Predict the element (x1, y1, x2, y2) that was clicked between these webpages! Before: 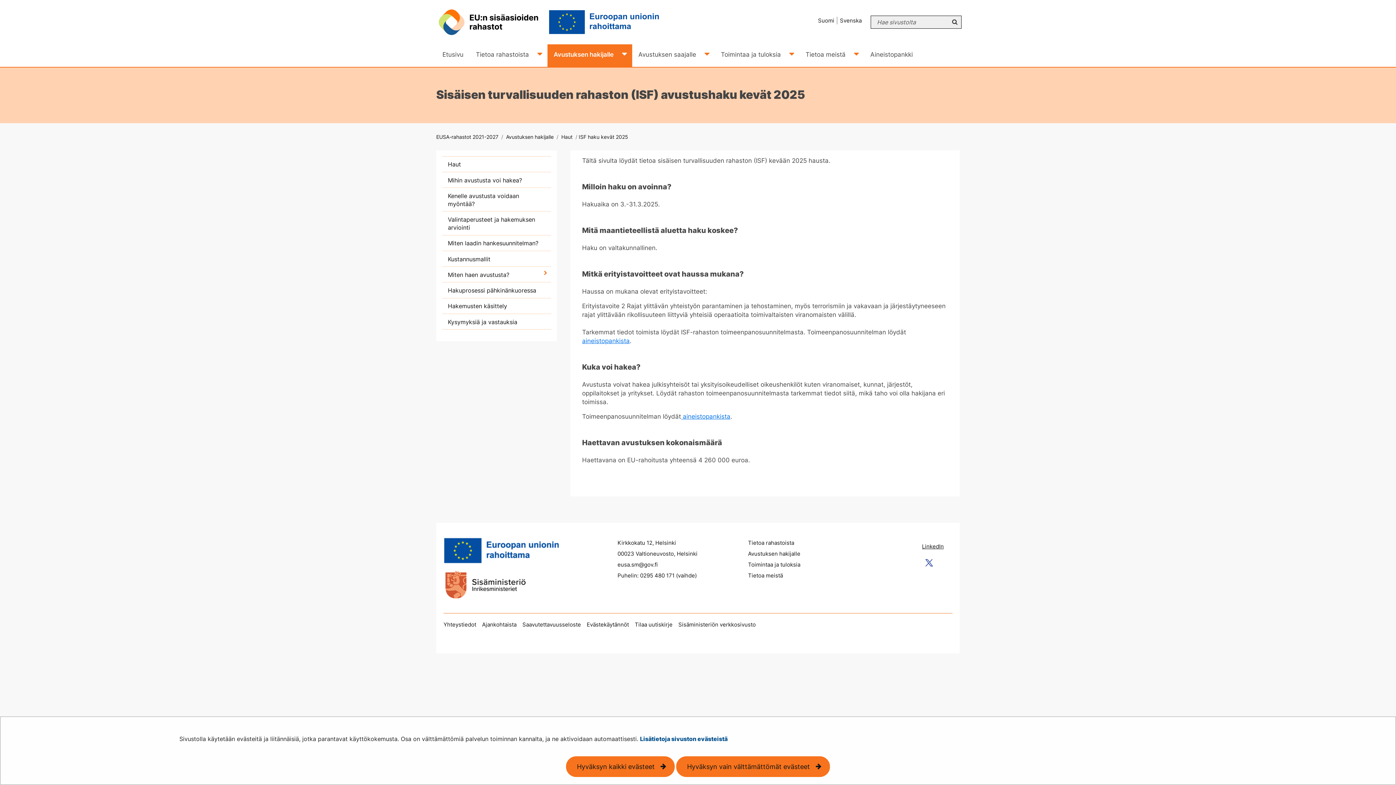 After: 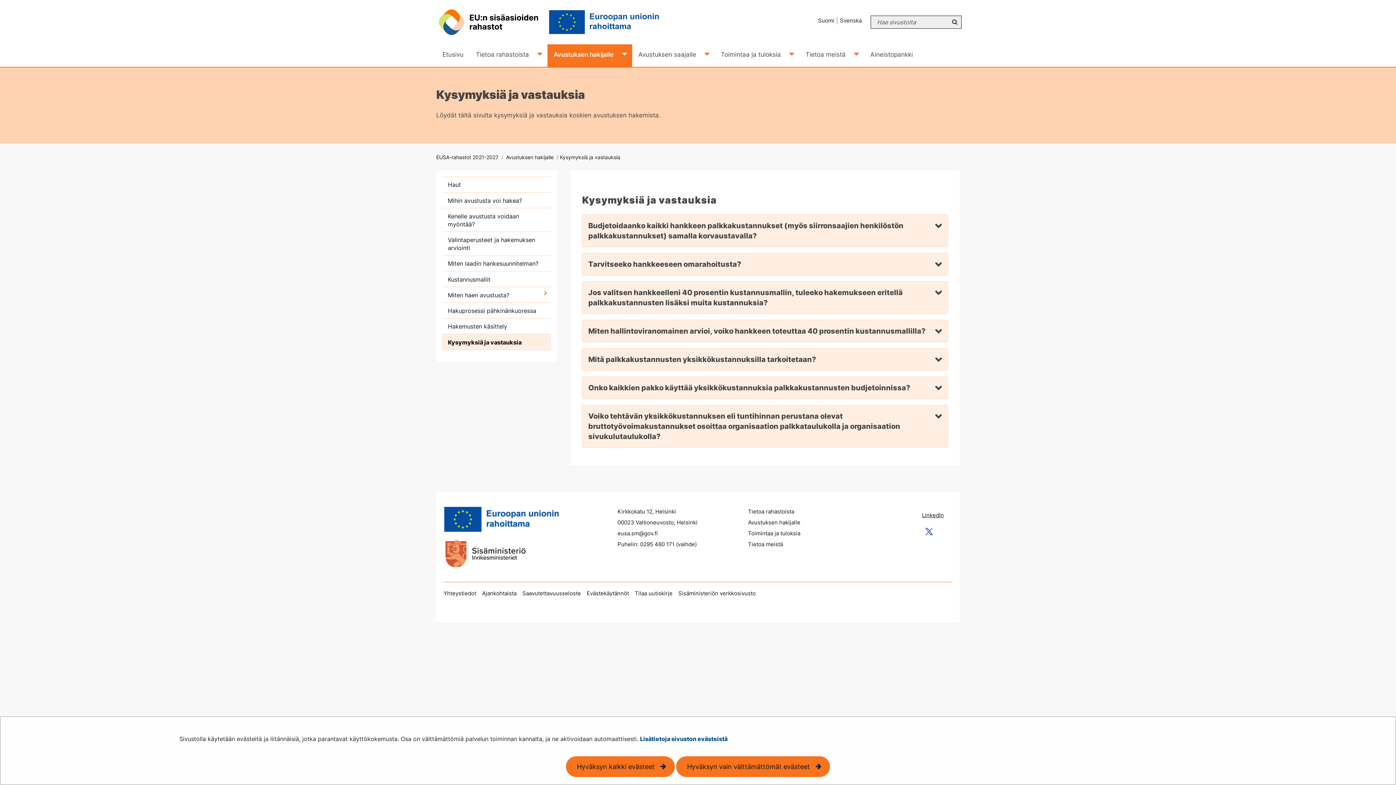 Action: bbox: (442, 314, 551, 329) label: Kysymyksiä ja vastauksia